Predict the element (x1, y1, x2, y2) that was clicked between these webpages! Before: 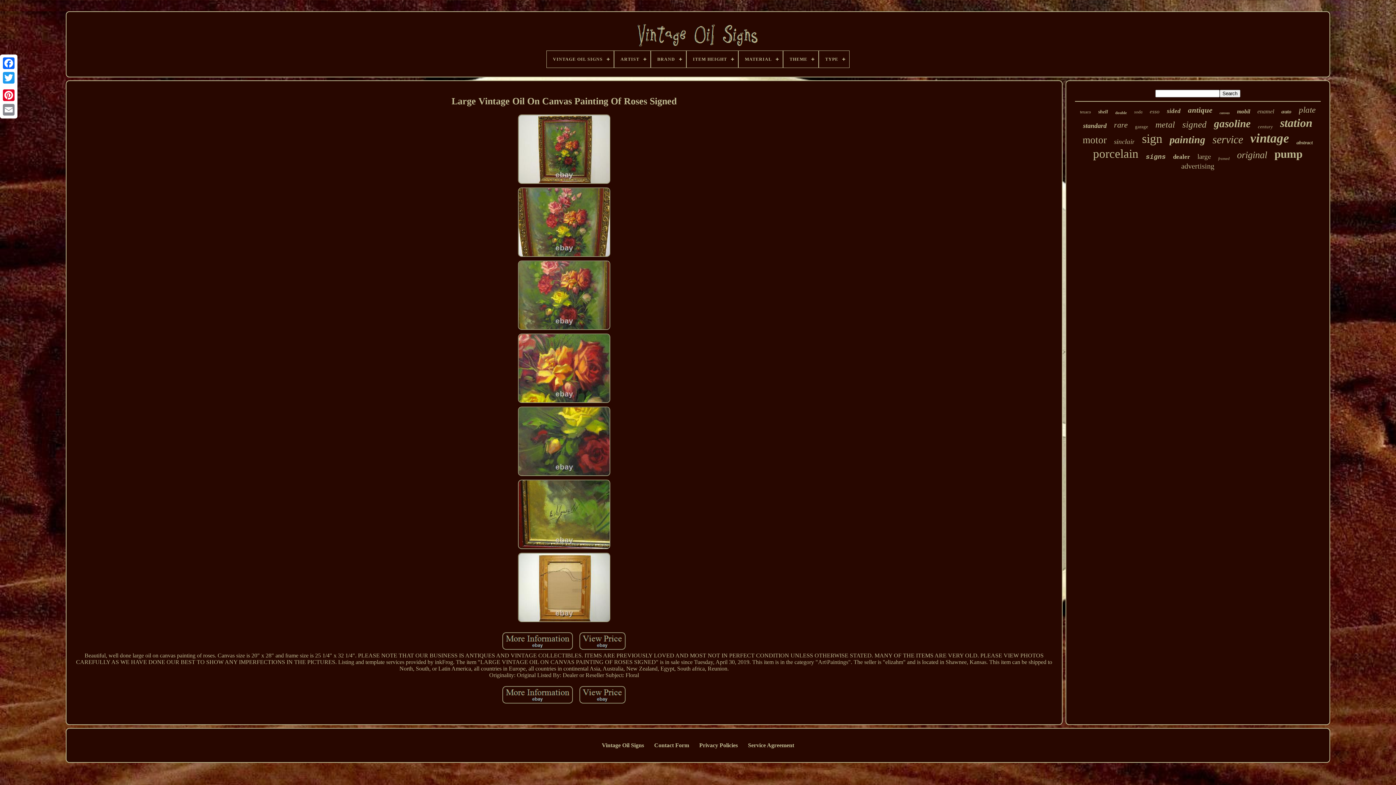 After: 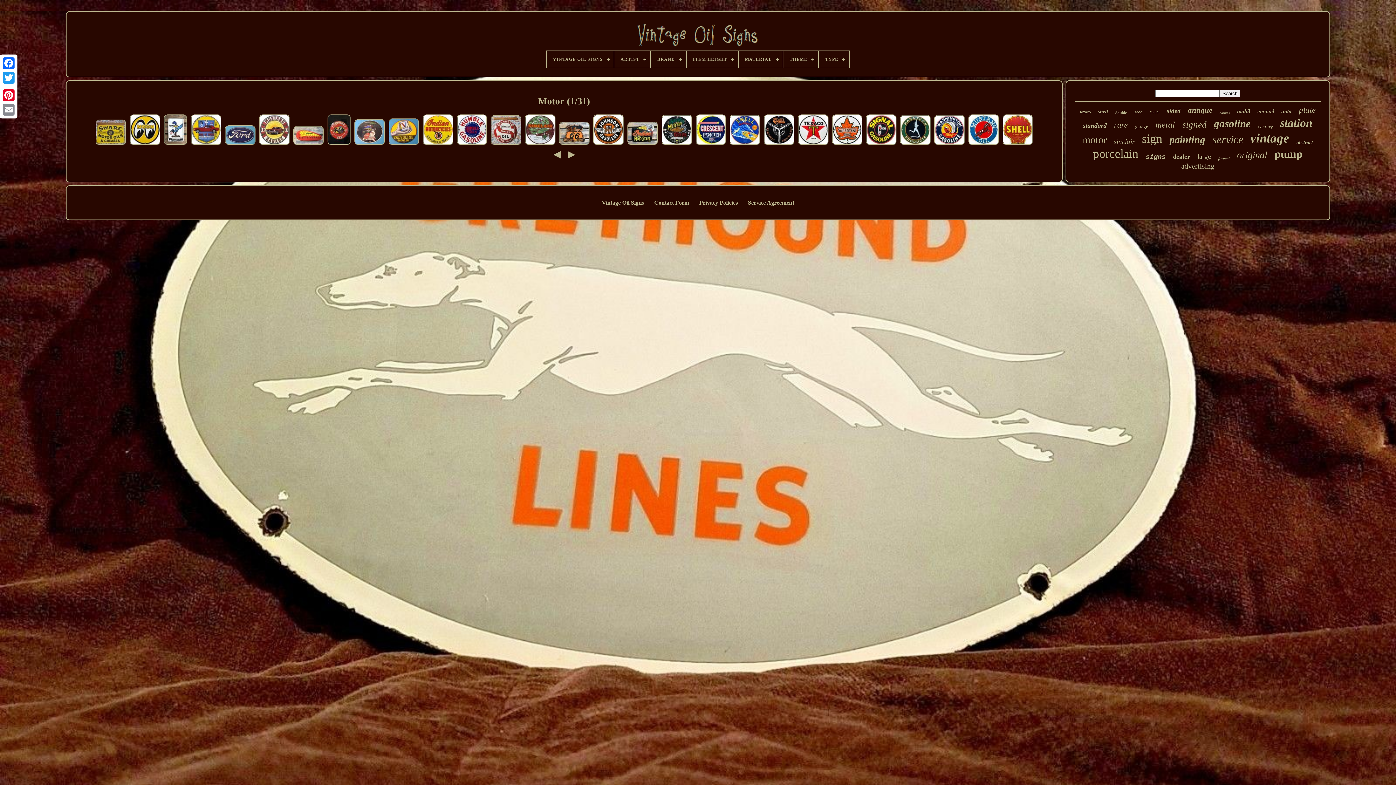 Action: label: motor bbox: (1083, 134, 1107, 145)